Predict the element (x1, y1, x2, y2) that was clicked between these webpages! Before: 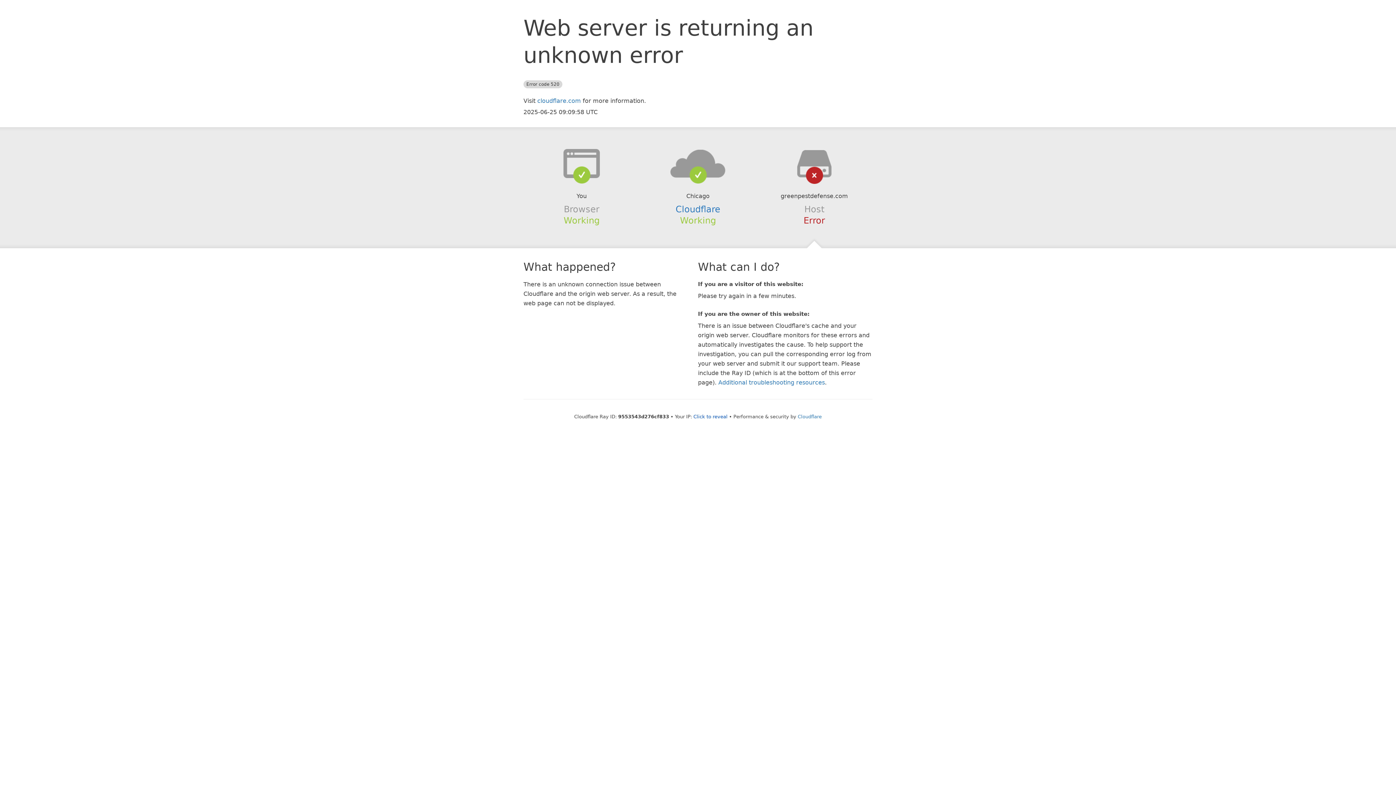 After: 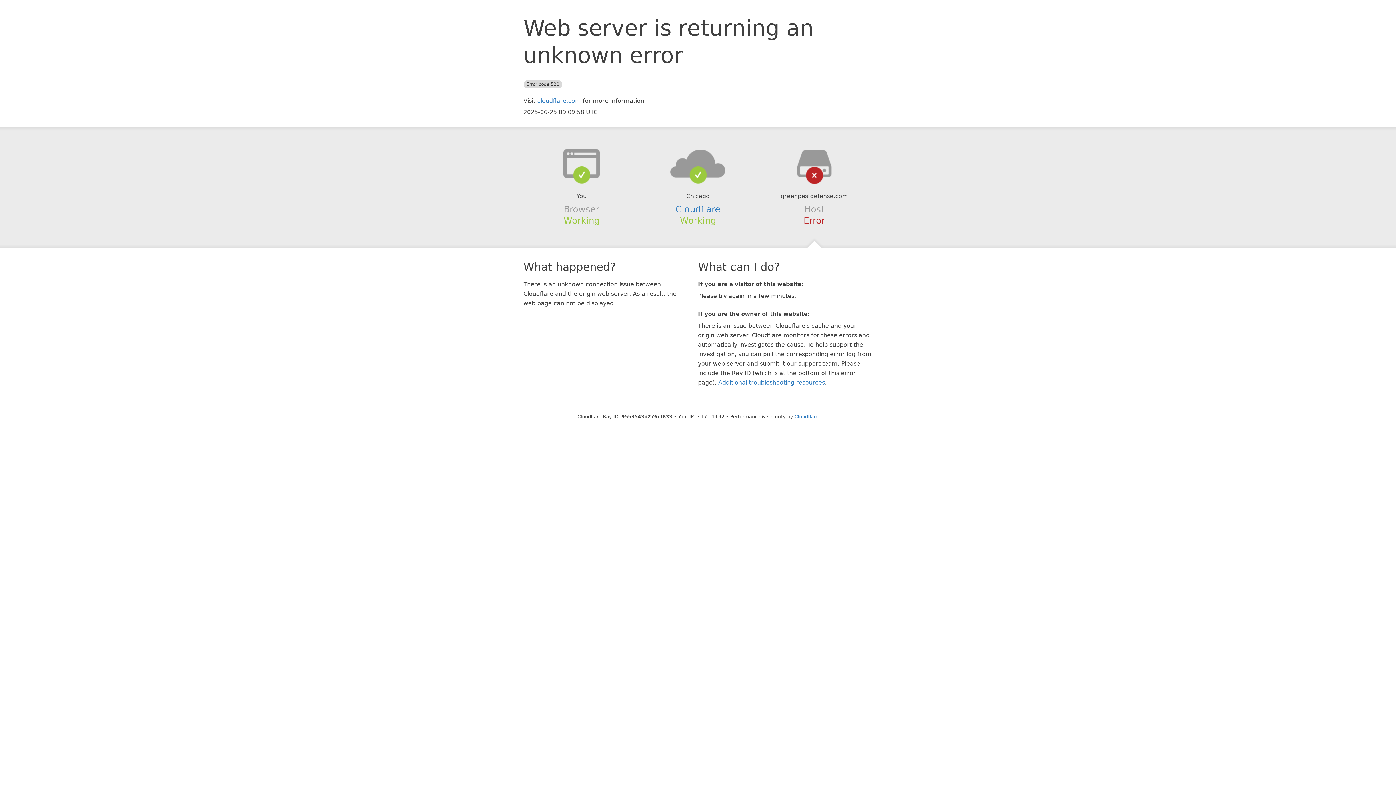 Action: bbox: (693, 414, 727, 419) label: Click to reveal